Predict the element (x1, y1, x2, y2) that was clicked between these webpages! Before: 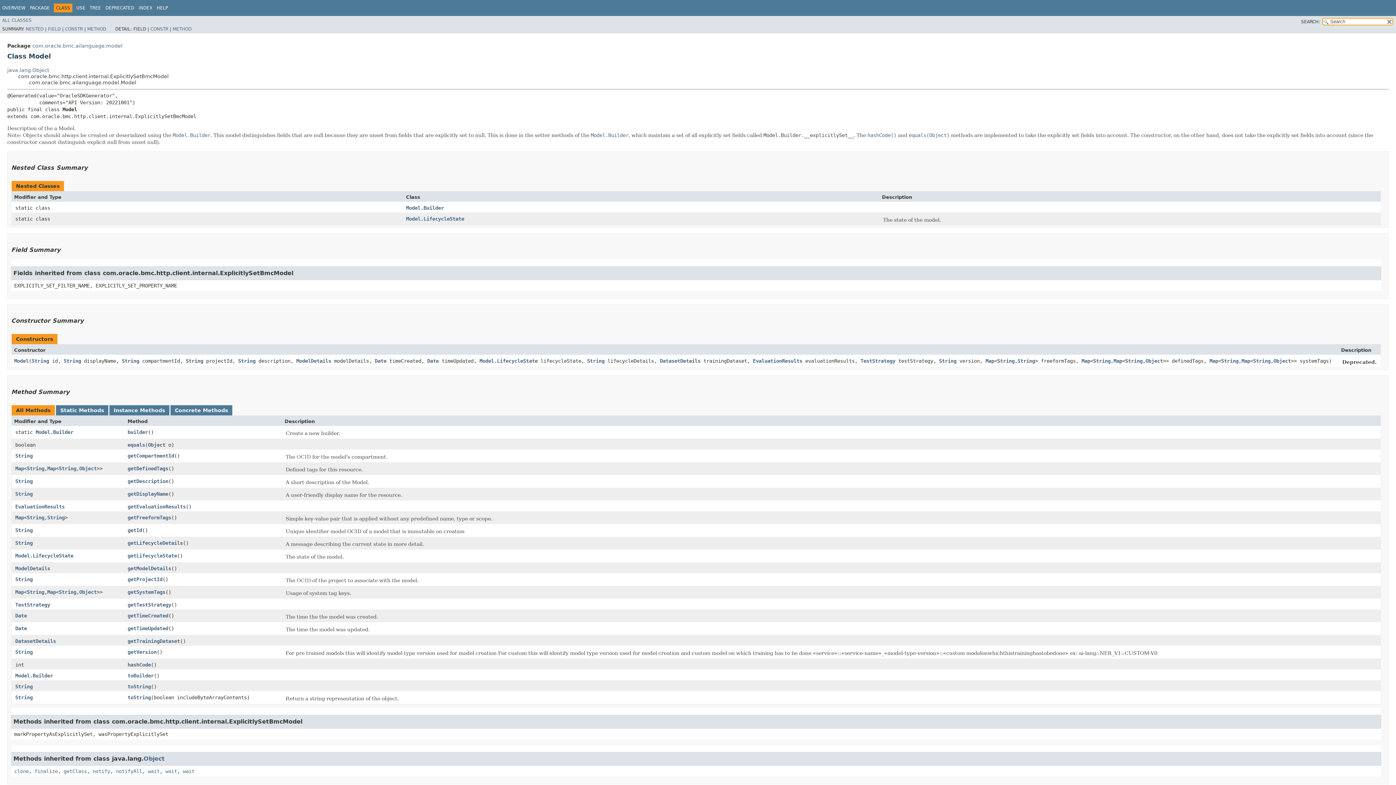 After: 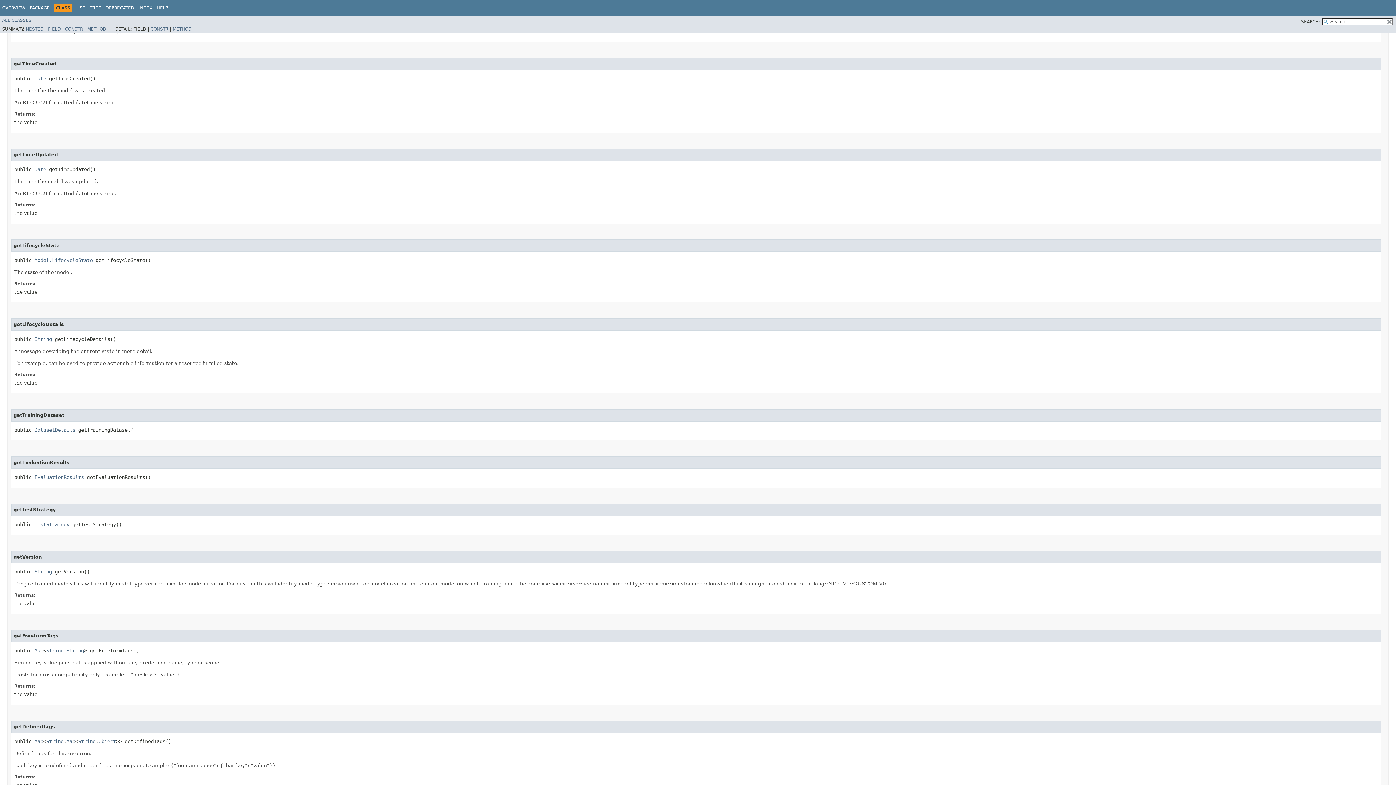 Action: bbox: (127, 612, 168, 618) label: getTimeCreated